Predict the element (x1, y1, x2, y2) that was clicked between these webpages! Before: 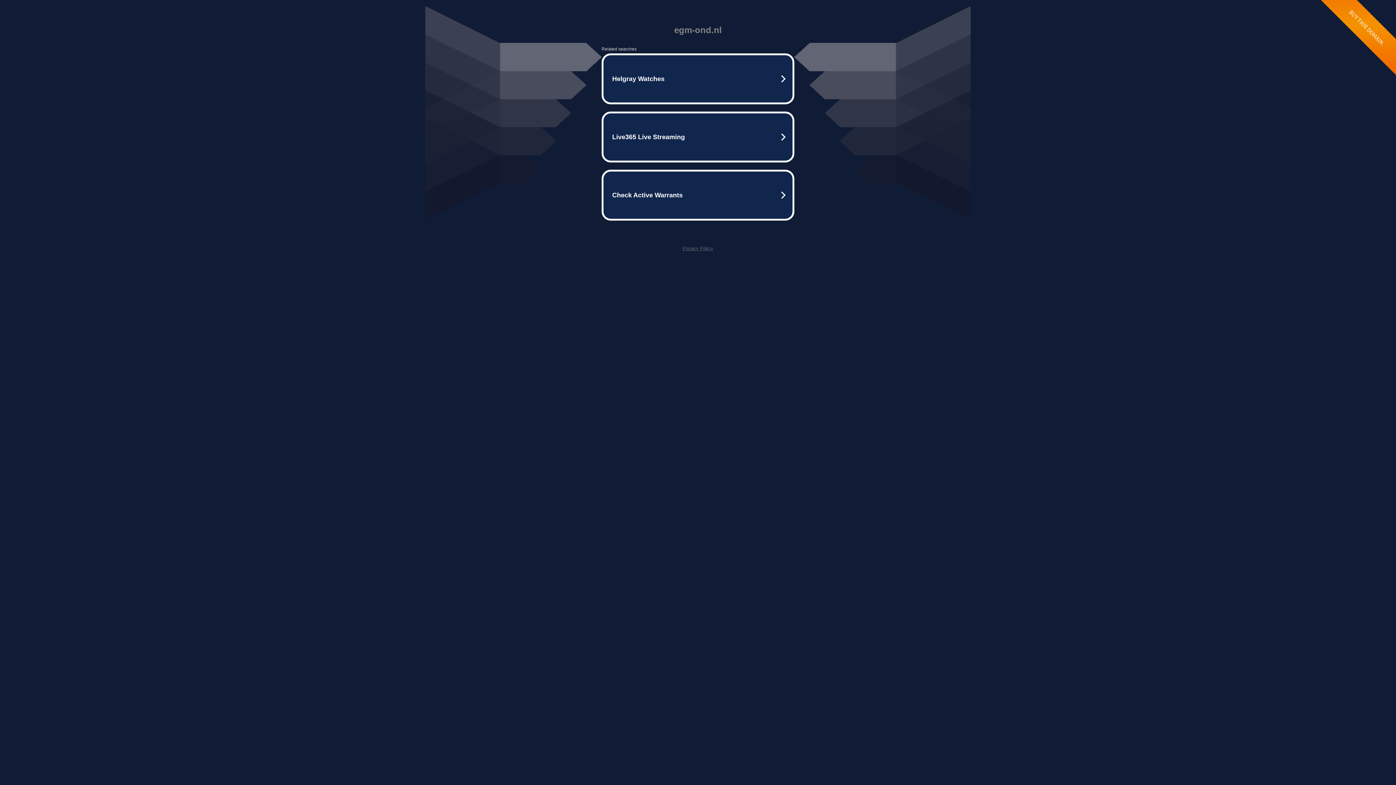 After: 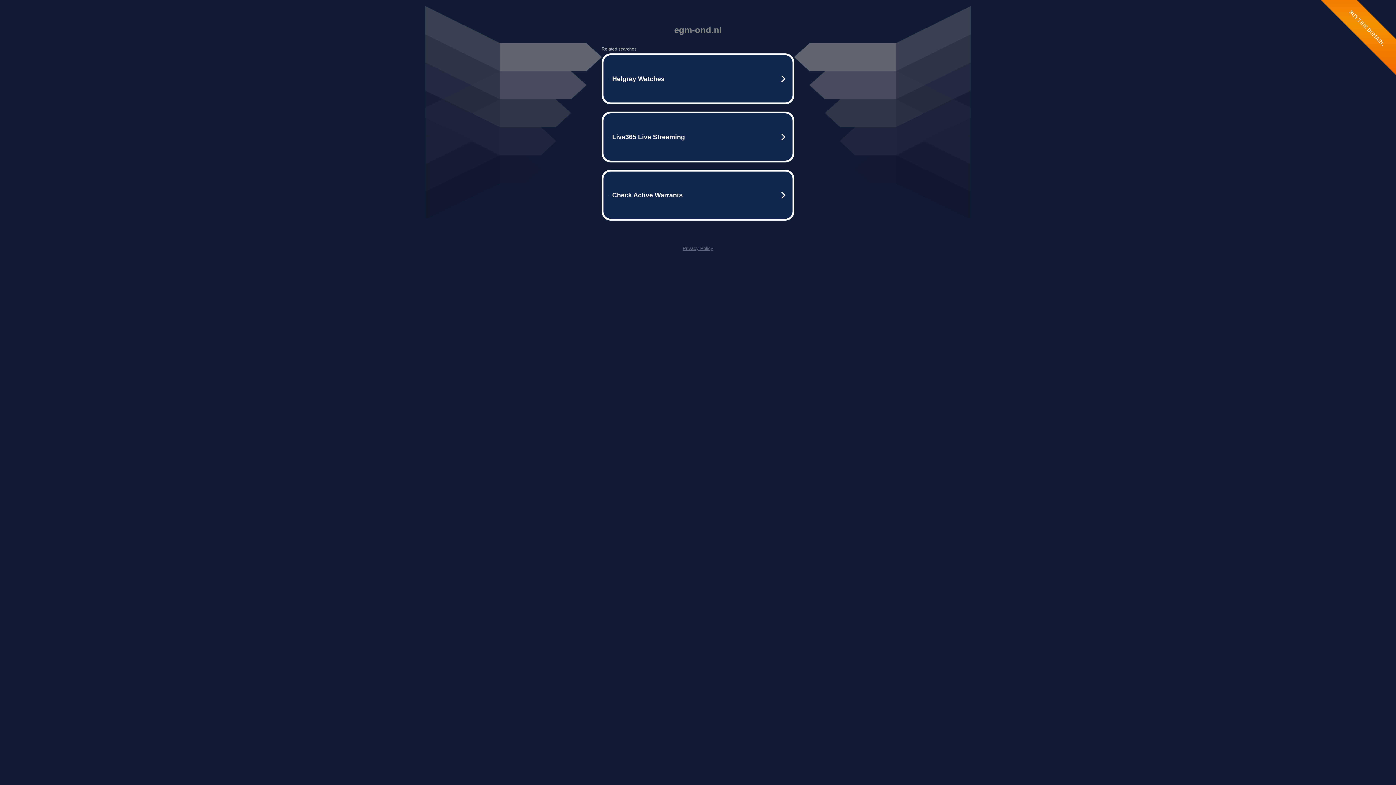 Action: bbox: (682, 245, 713, 251) label: Privacy Policy